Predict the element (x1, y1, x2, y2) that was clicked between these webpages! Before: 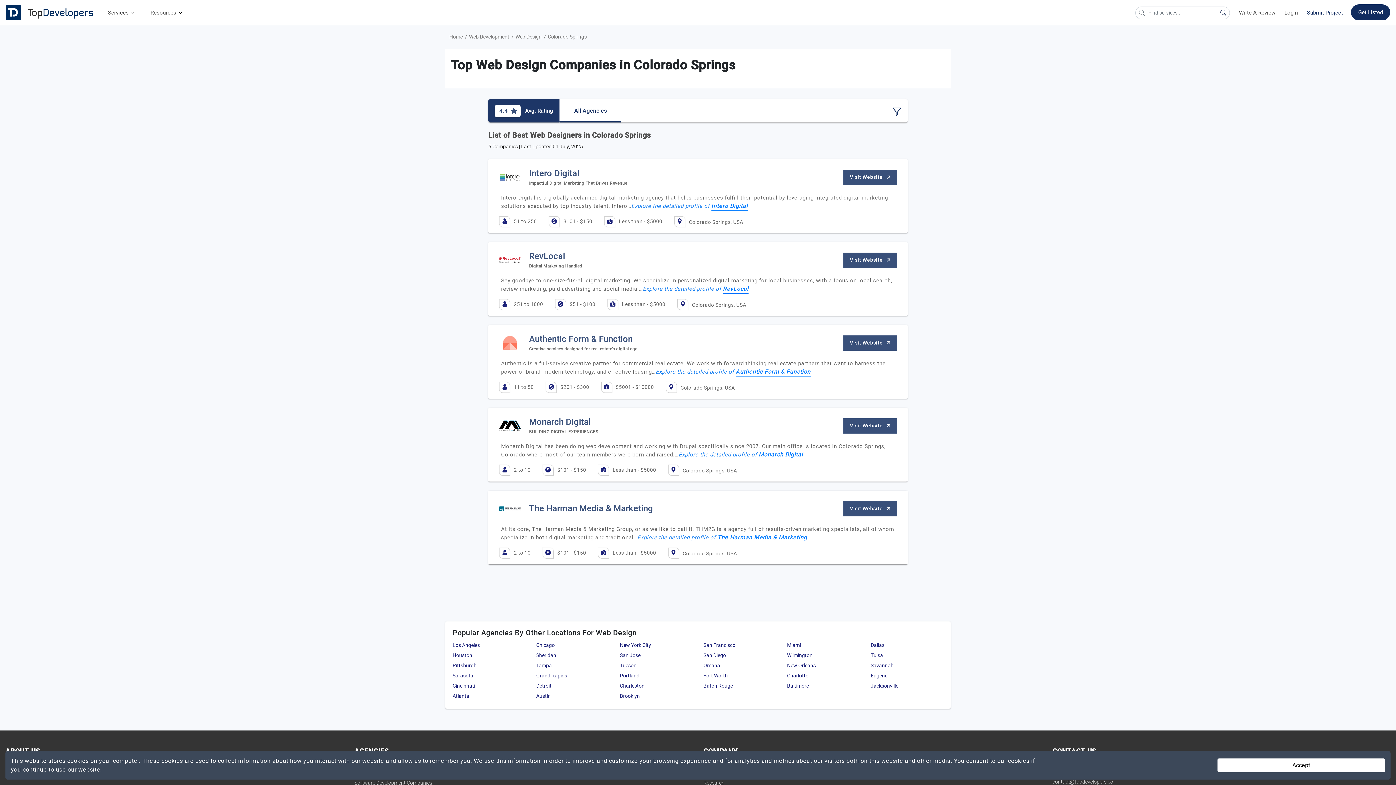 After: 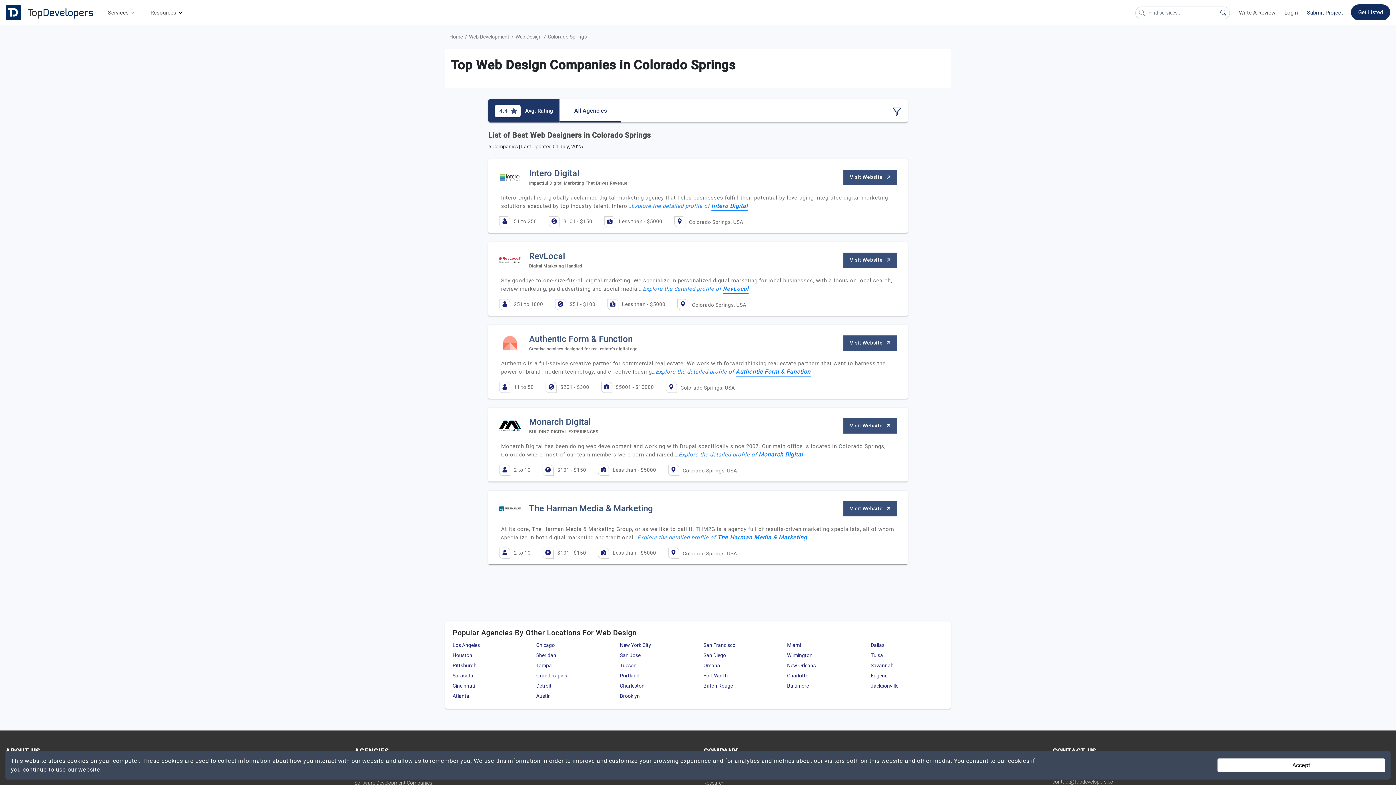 Action: bbox: (529, 334, 632, 344) label: Authentic Form & Function